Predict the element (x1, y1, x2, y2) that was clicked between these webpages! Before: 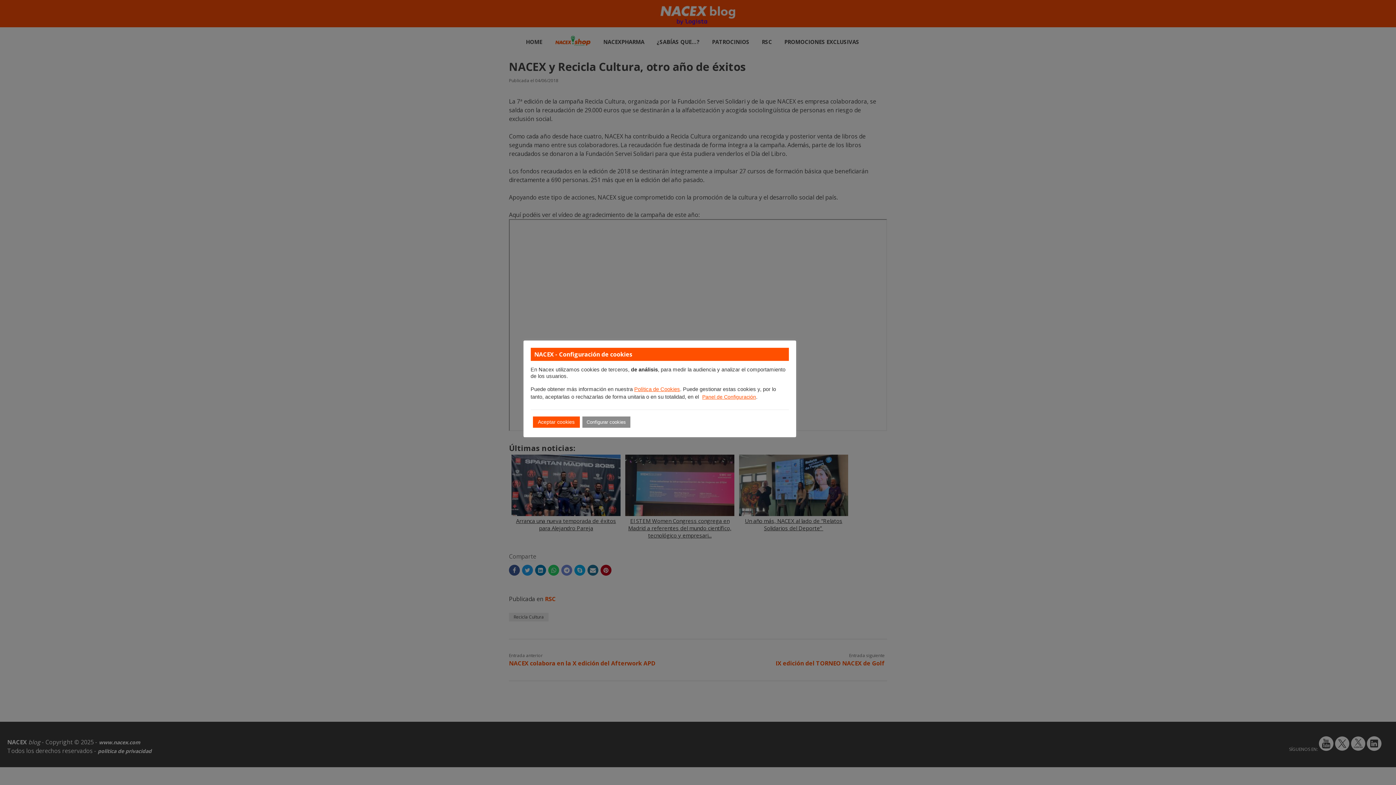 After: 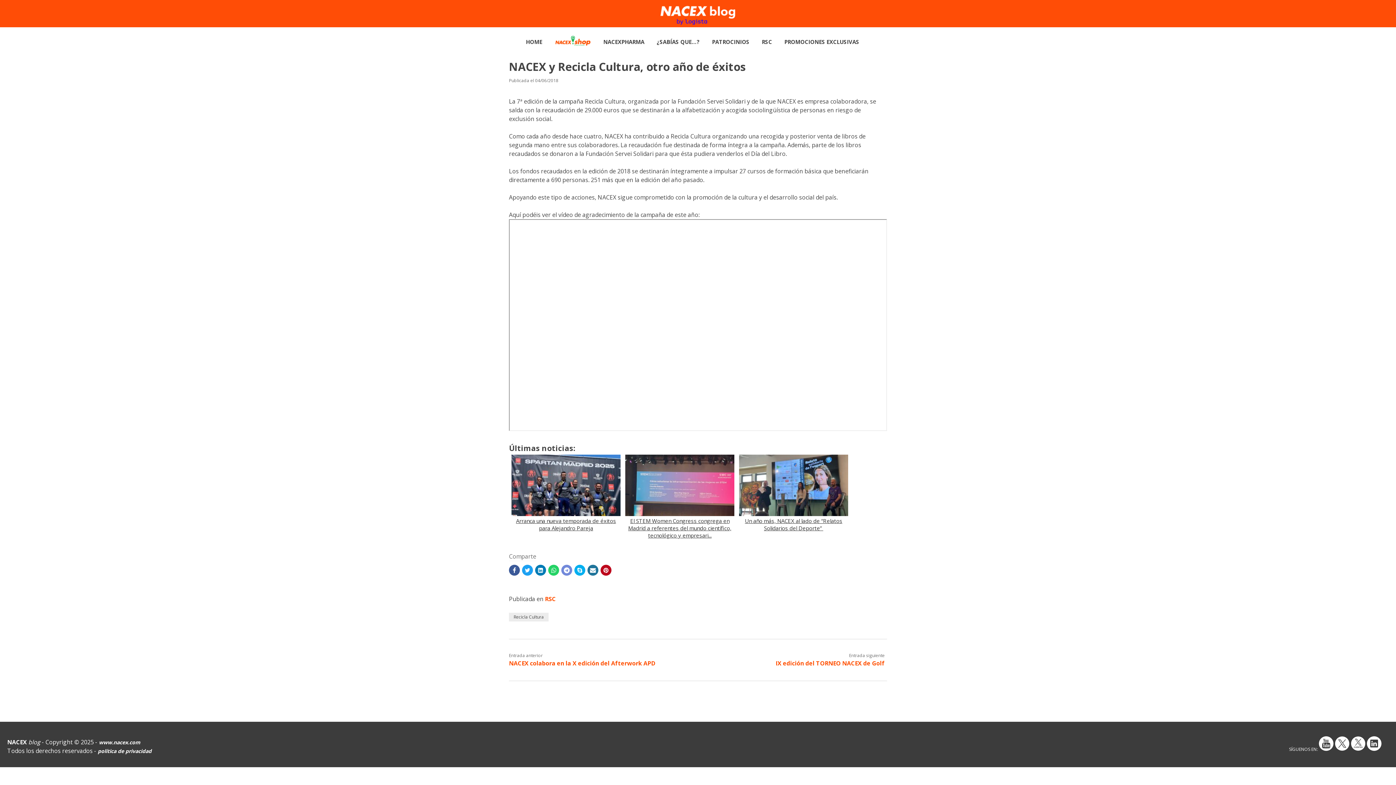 Action: bbox: (532, 416, 580, 428) label: Aceptar cookies